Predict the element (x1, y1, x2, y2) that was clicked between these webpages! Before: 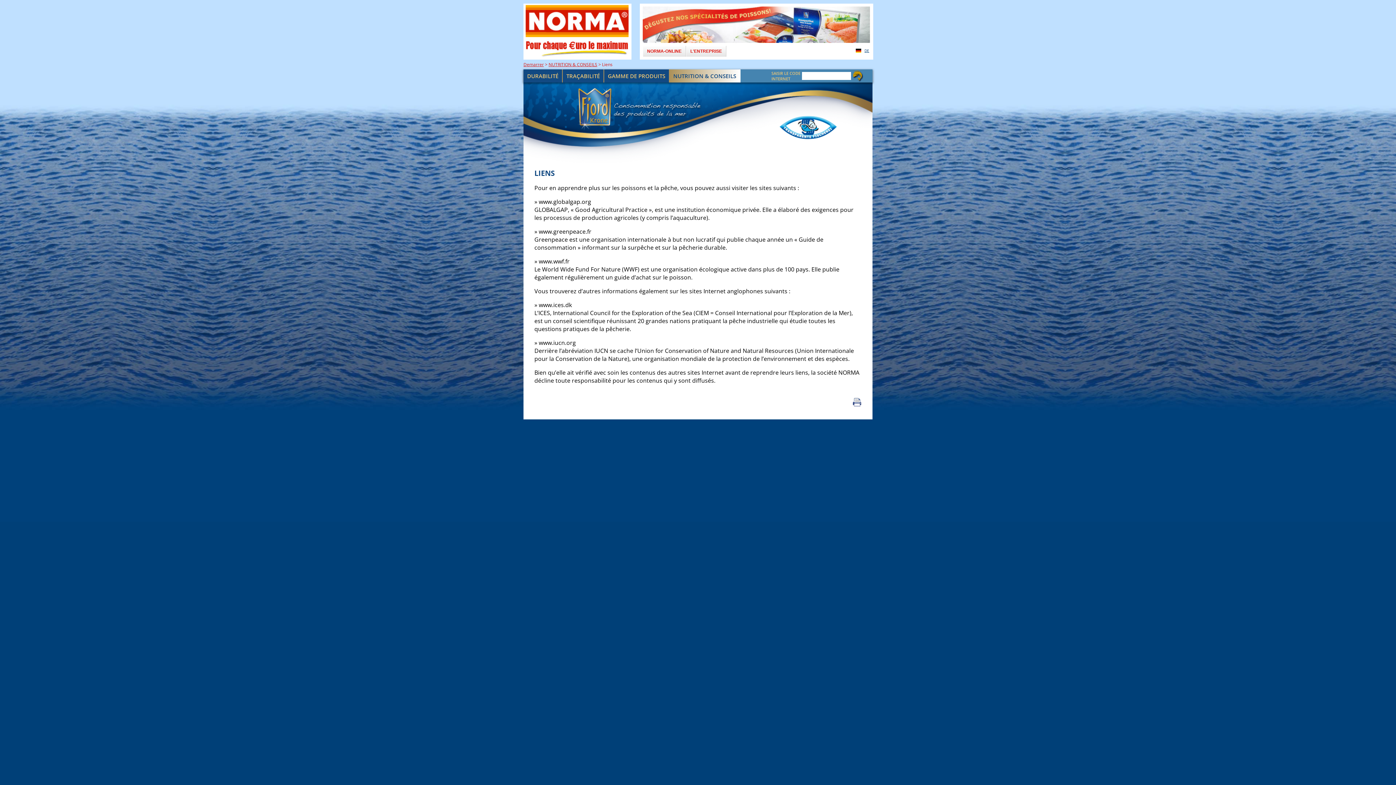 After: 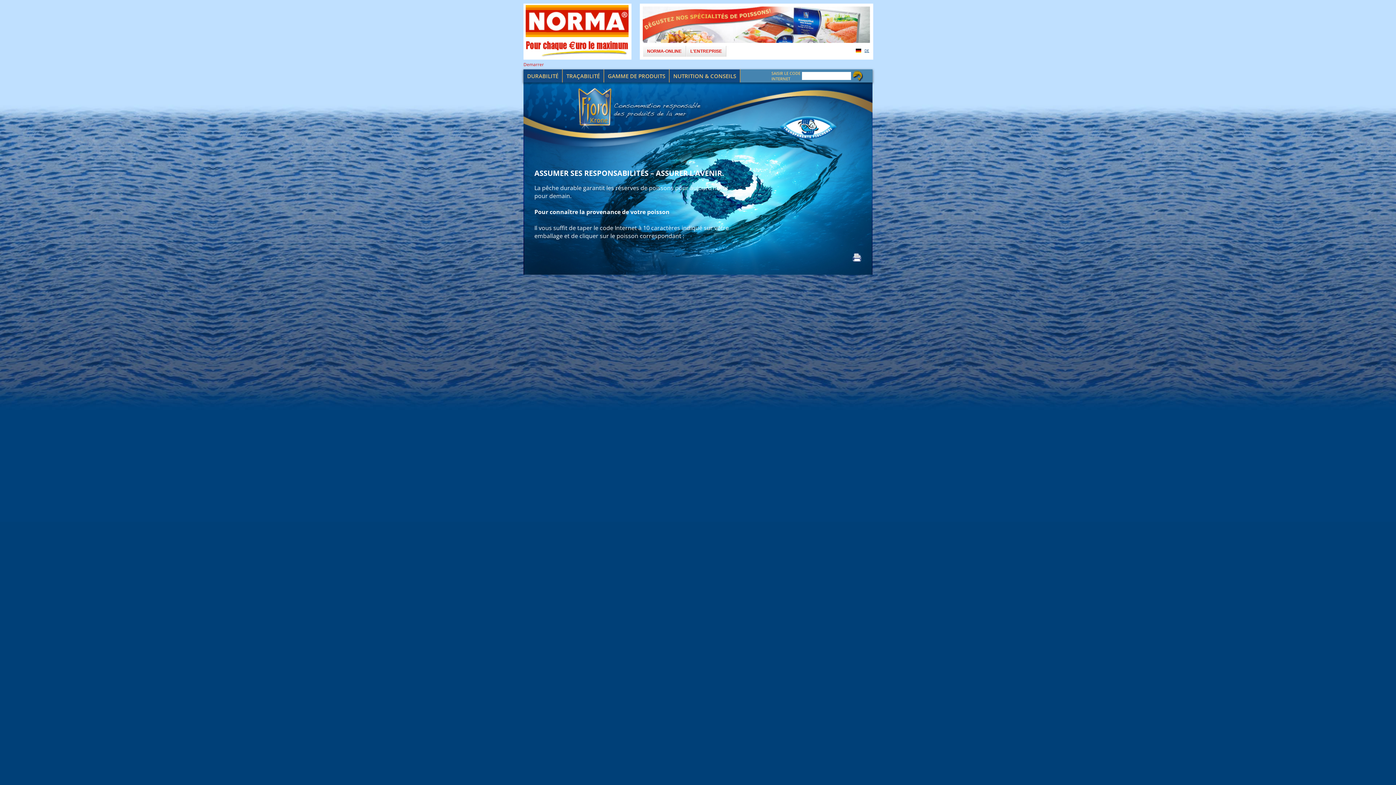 Action: label: Demarrer bbox: (523, 61, 544, 67)